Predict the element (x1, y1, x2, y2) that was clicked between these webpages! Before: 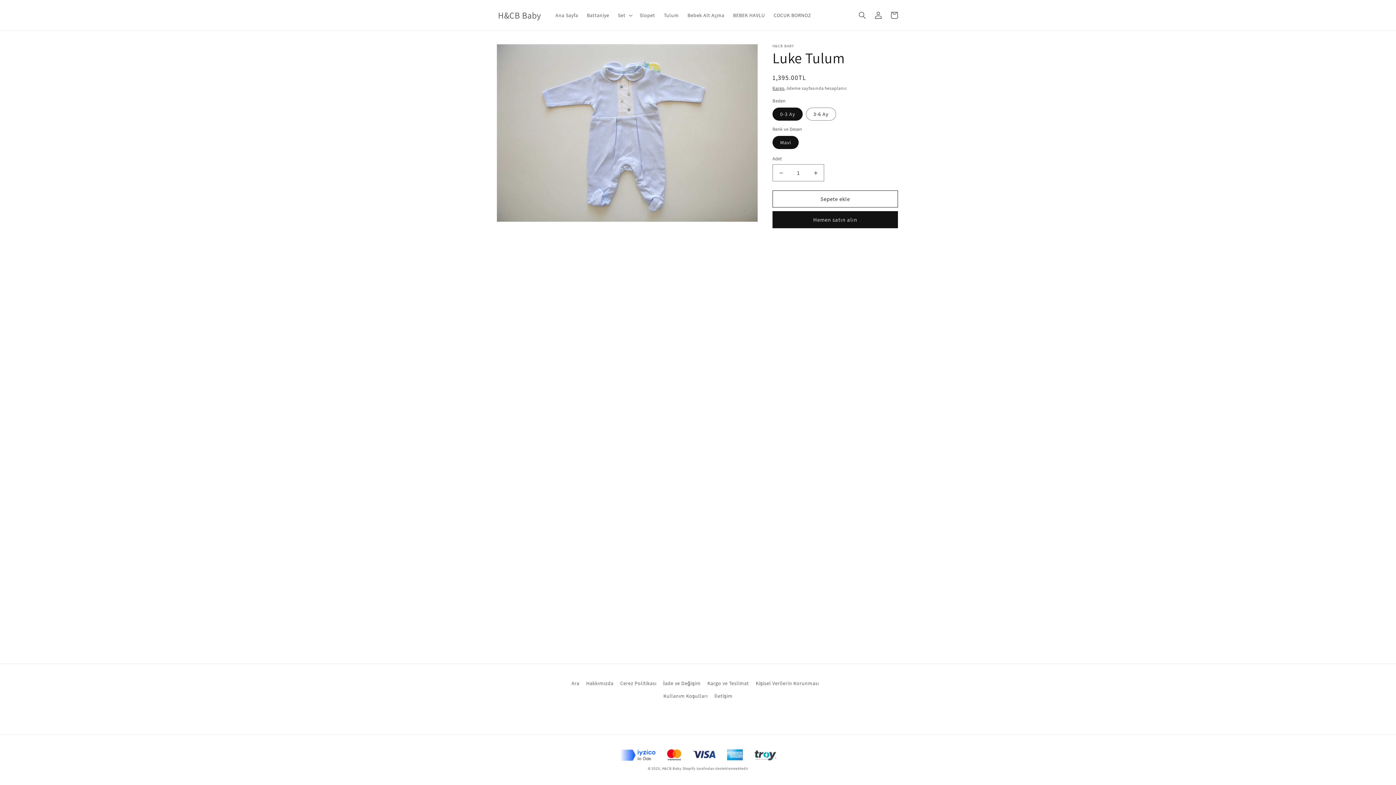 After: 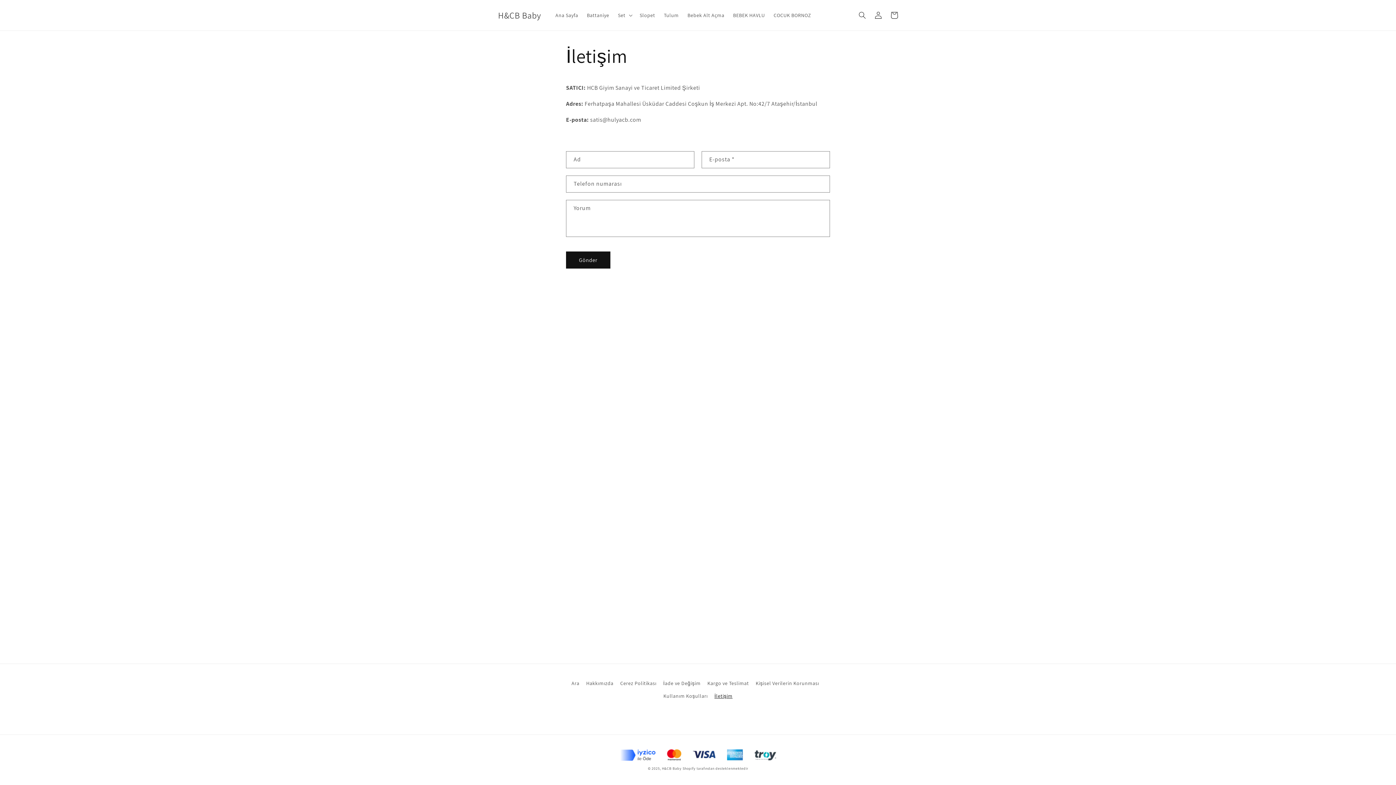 Action: bbox: (714, 690, 732, 702) label: İletişim